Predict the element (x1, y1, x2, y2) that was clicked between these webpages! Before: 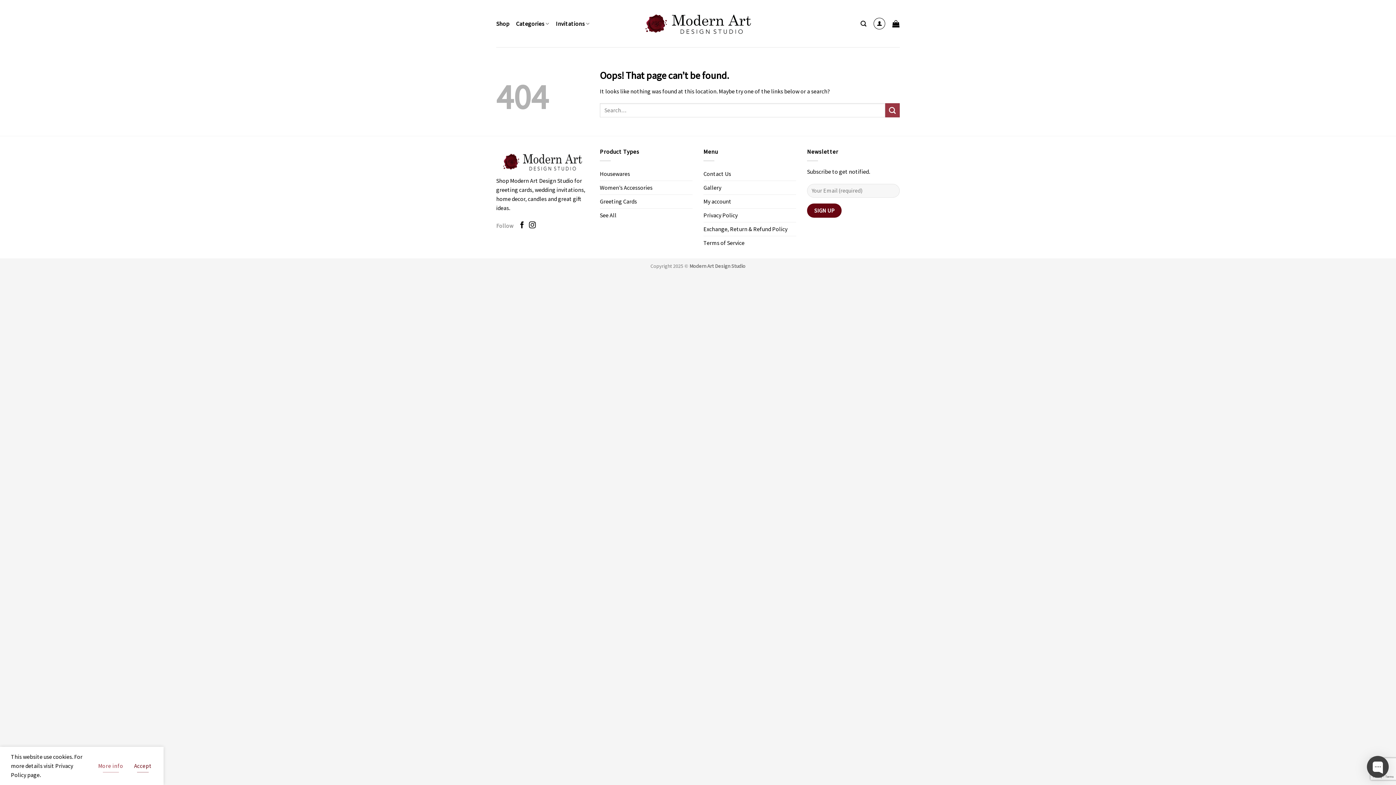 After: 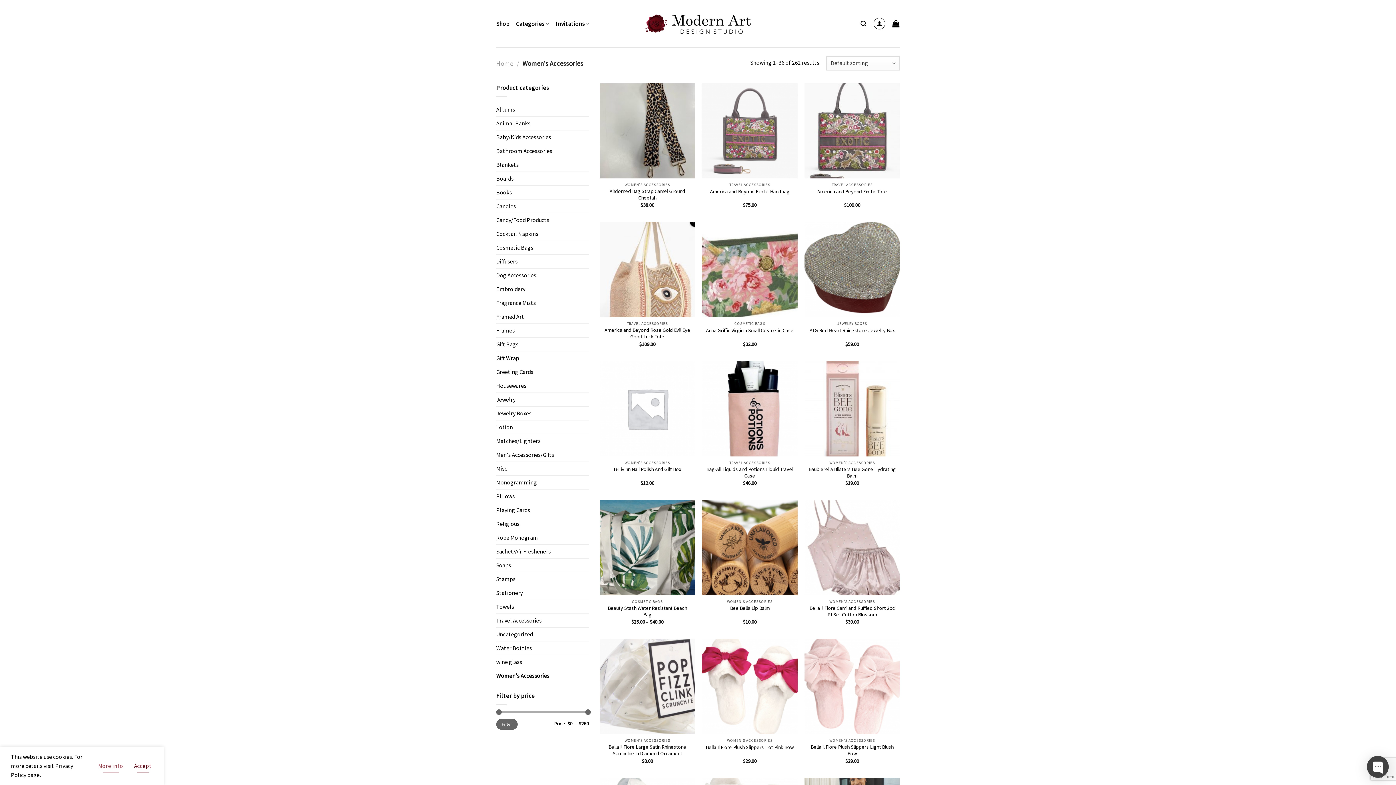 Action: bbox: (600, 180, 652, 194) label: Women’s Accessories